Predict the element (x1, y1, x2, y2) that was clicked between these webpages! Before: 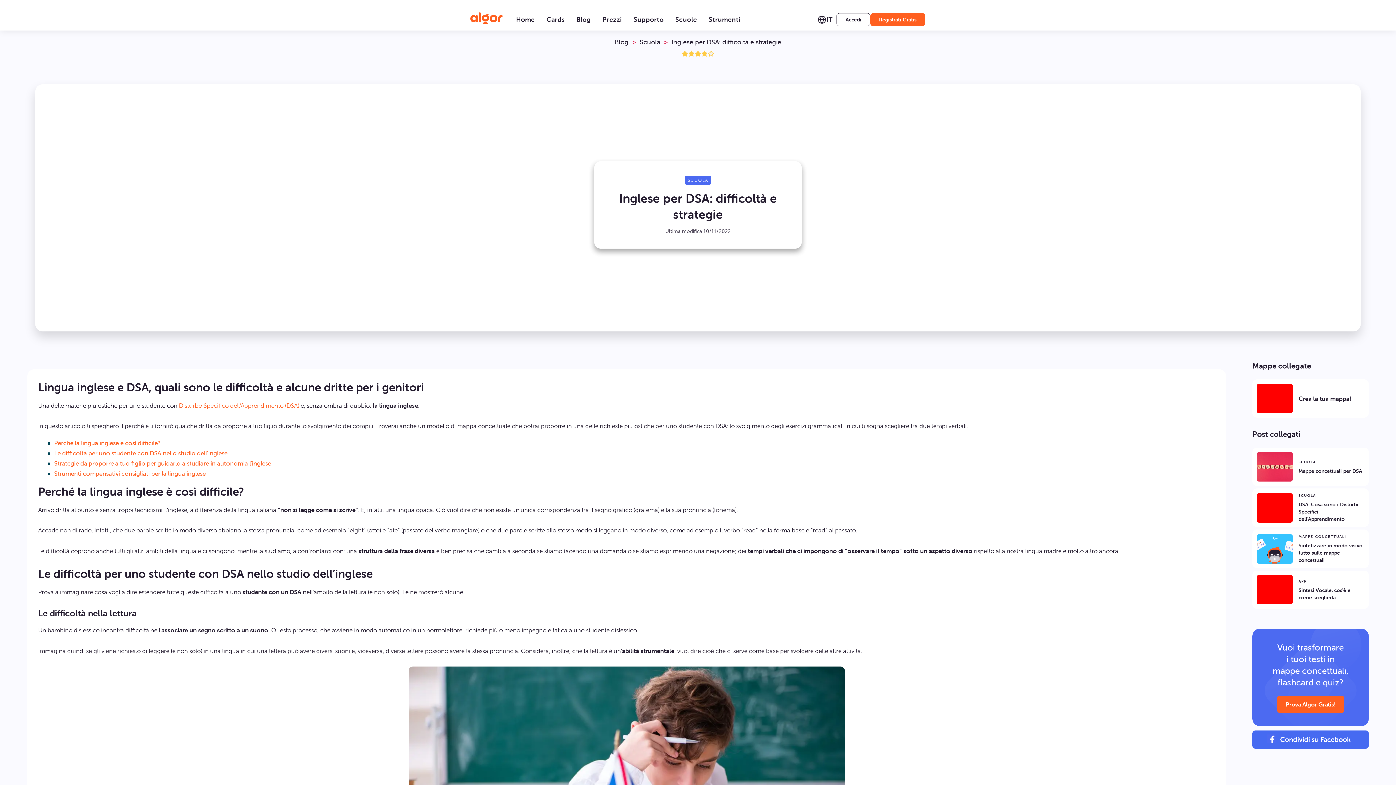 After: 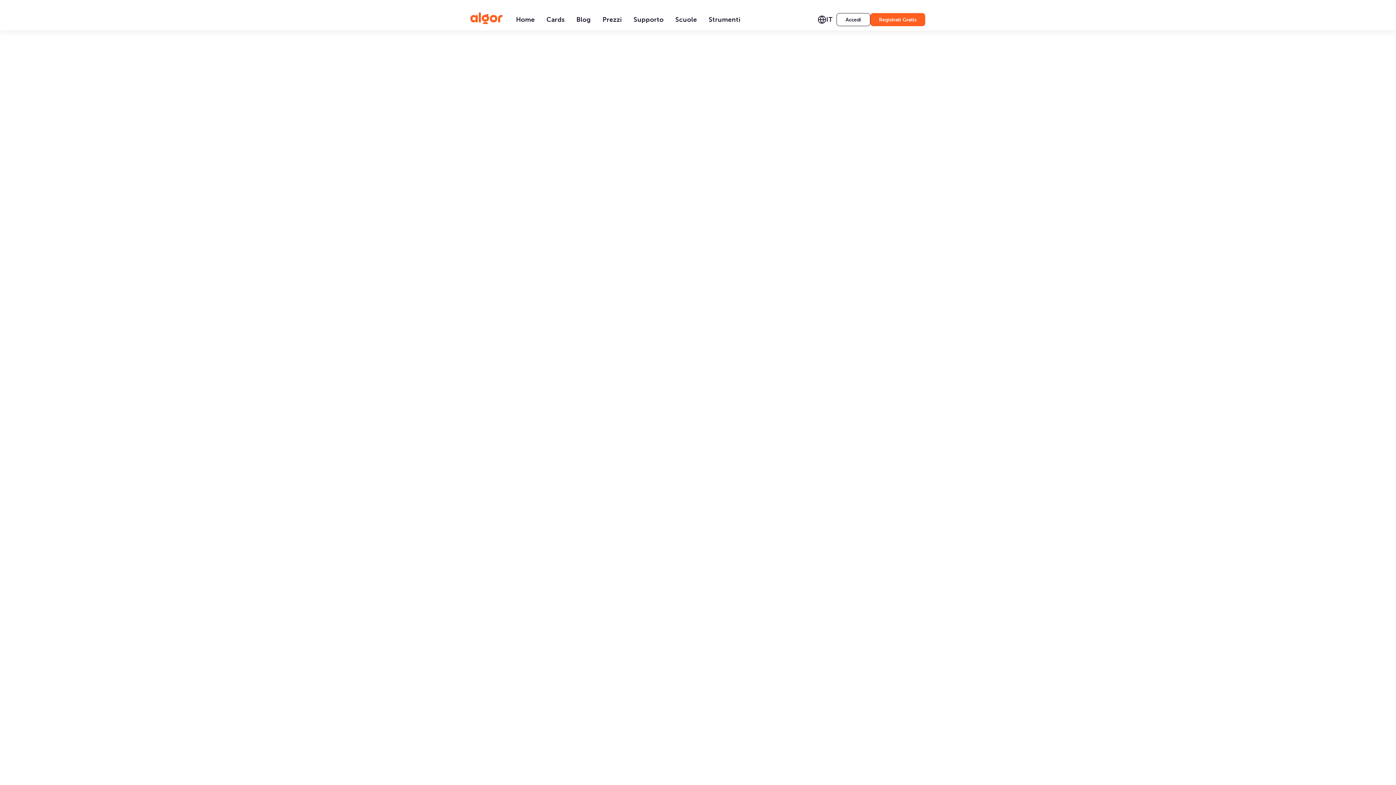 Action: bbox: (640, 37, 660, 46) label: Scuola